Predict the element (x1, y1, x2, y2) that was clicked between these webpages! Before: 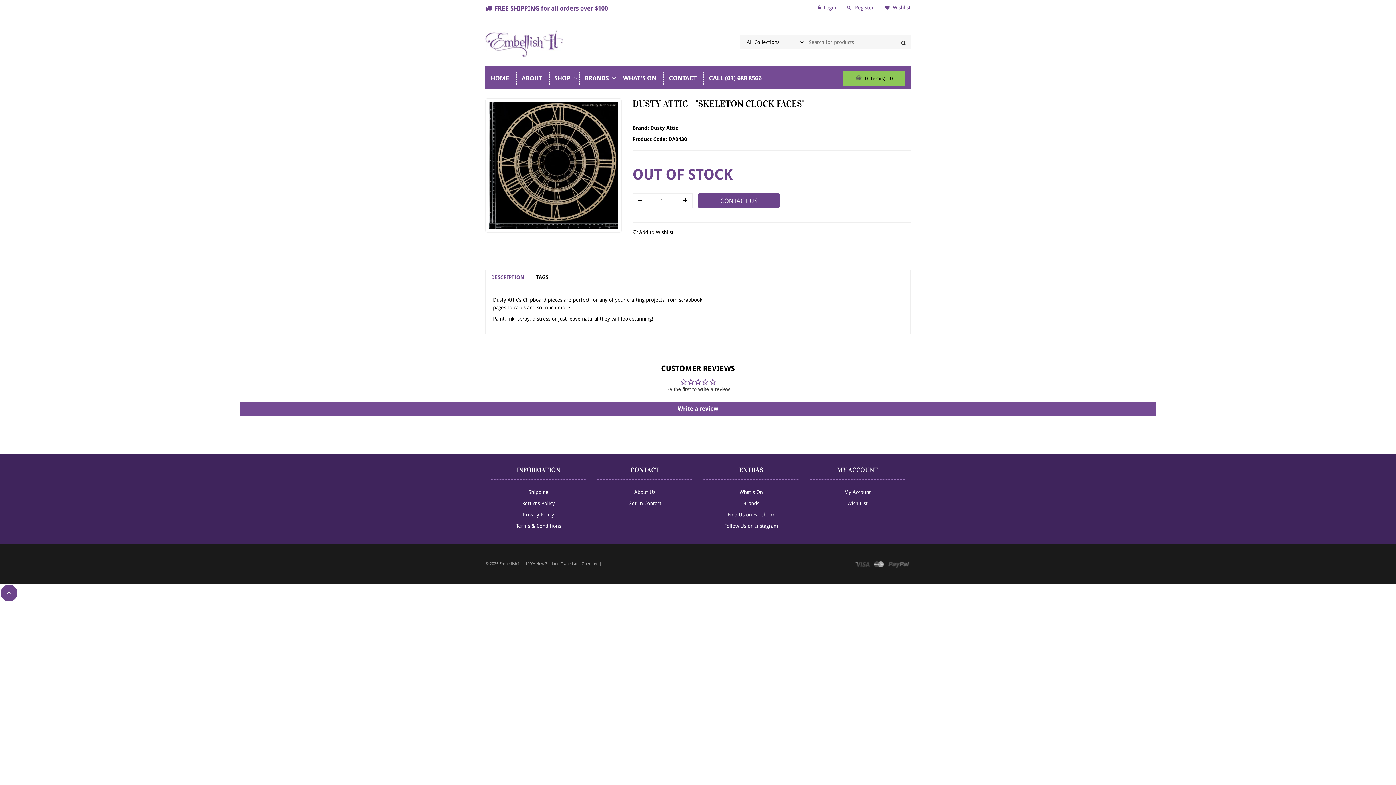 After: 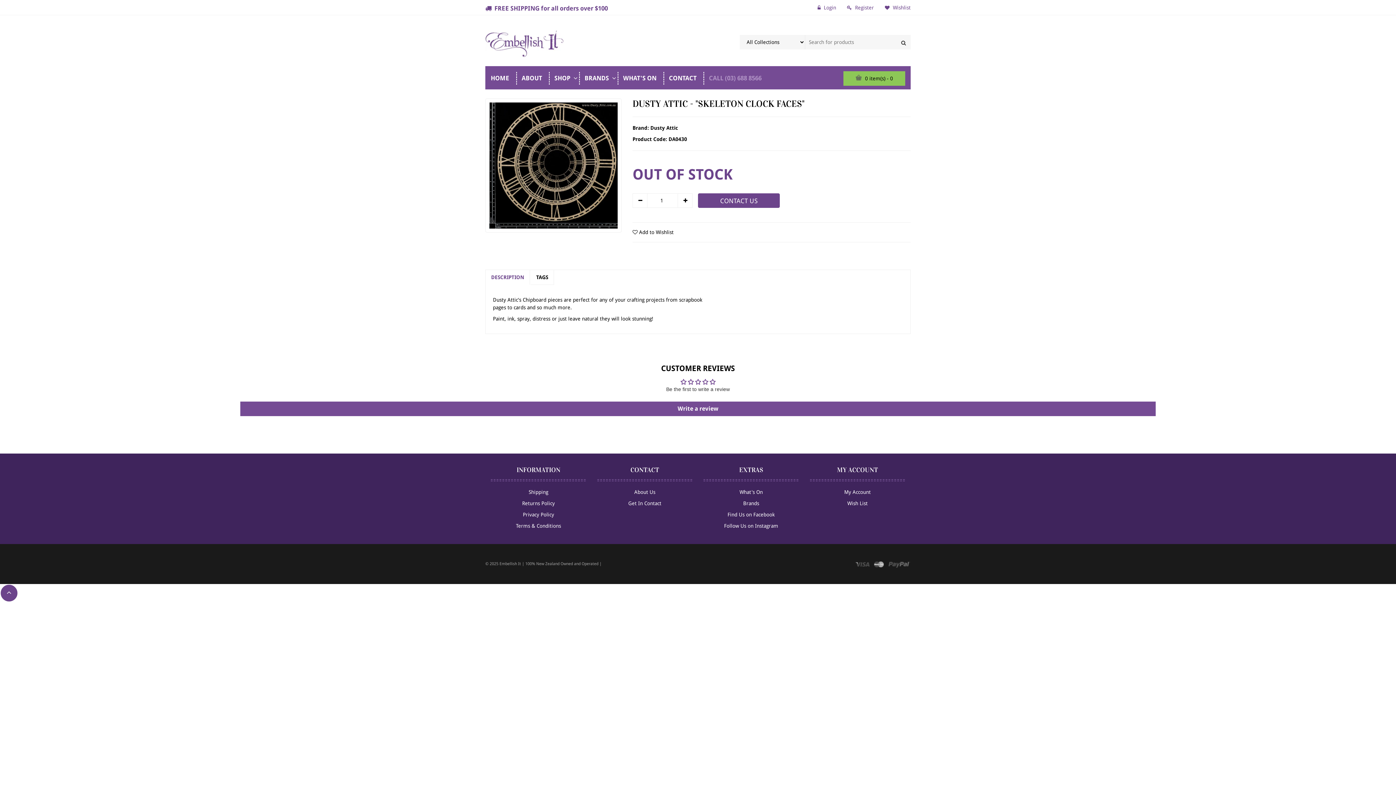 Action: label: CALL (03) 688 8566 bbox: (703, 74, 767, 81)